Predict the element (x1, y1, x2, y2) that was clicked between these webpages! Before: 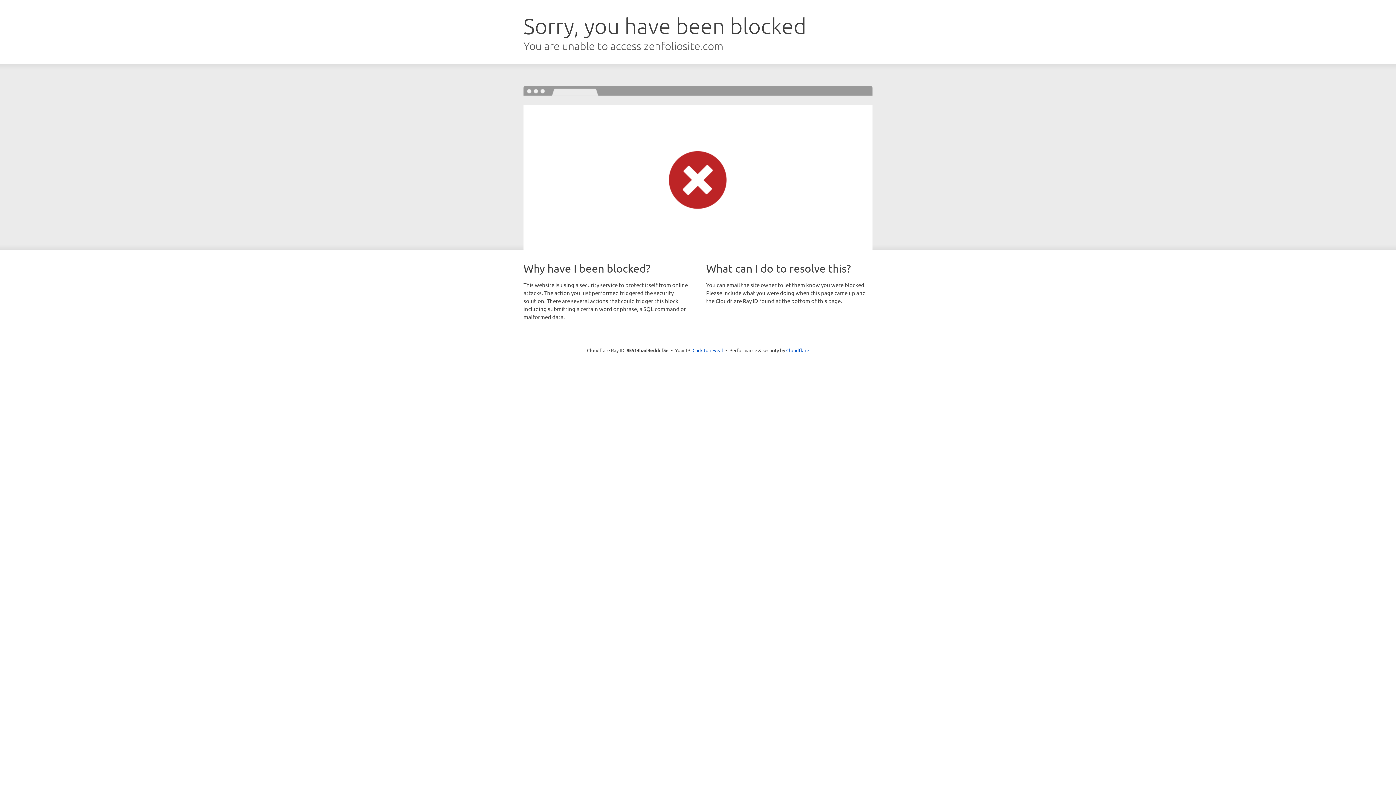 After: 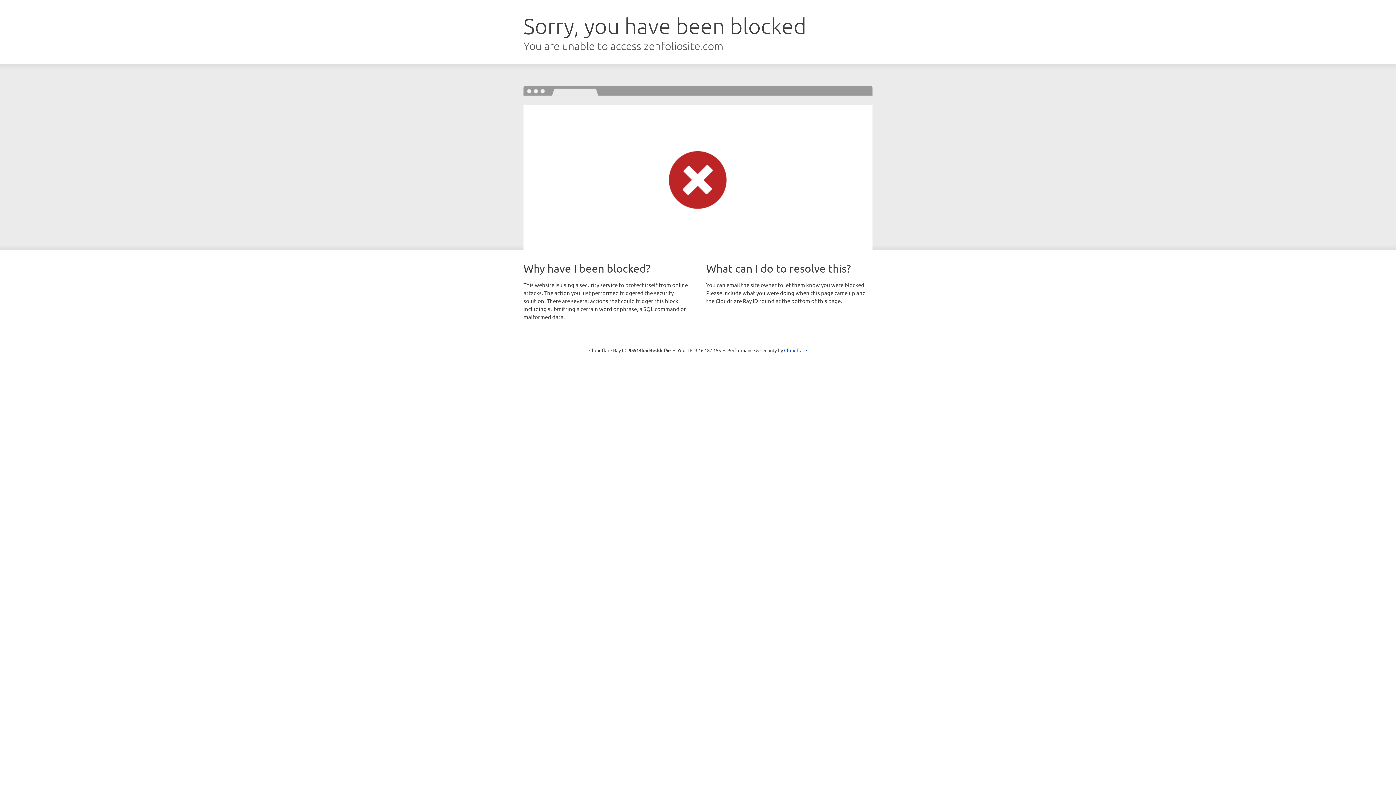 Action: bbox: (692, 346, 723, 353) label: Click to reveal